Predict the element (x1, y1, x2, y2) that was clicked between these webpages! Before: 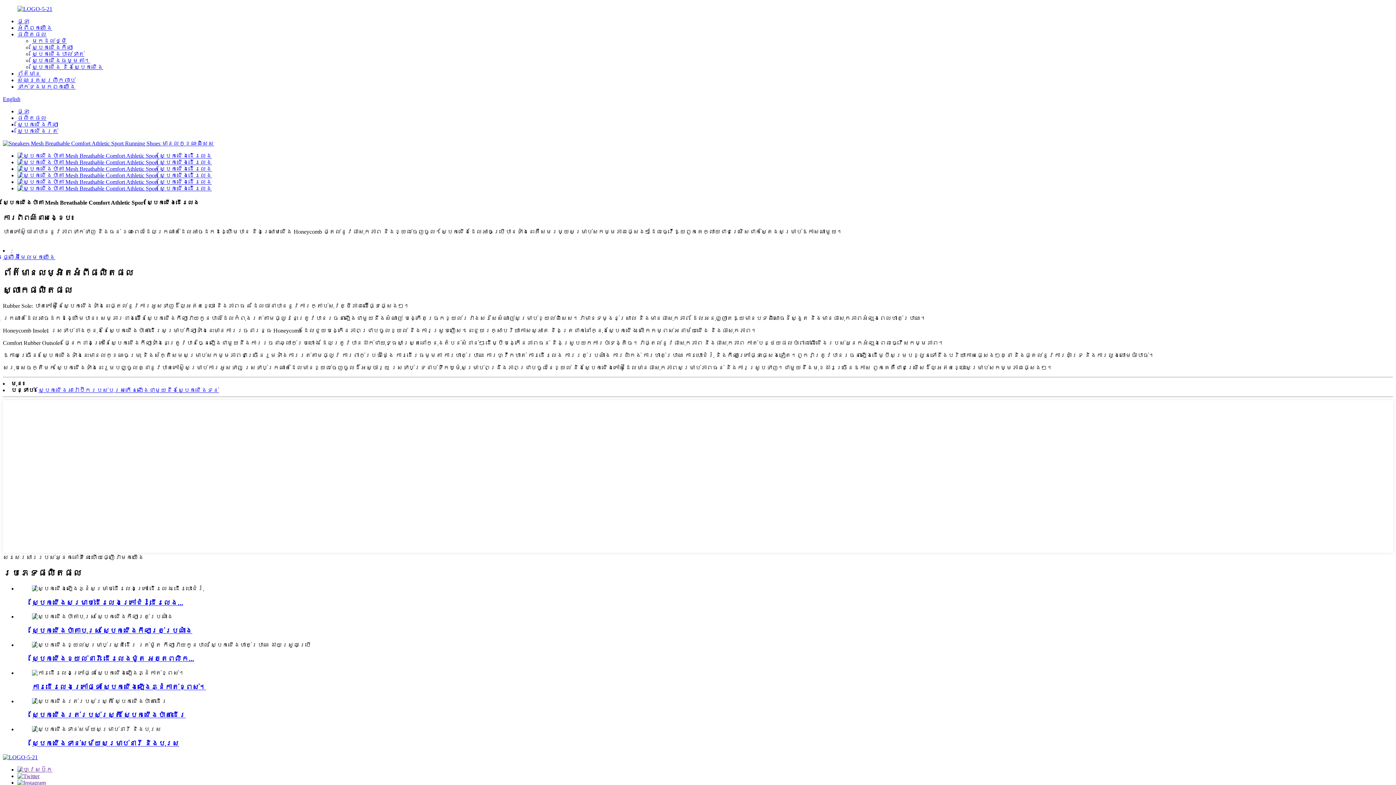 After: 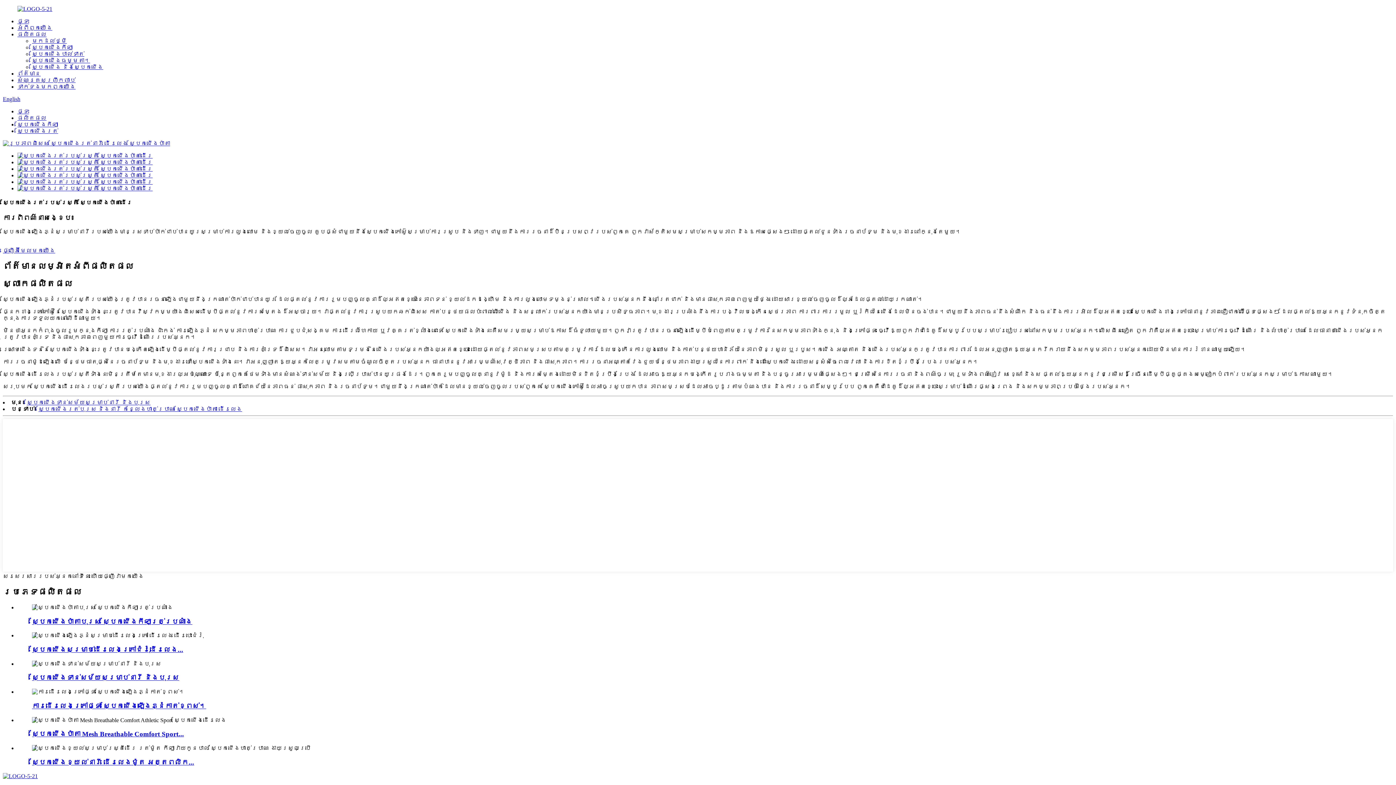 Action: label: ស្បែកជើងរត់របស់ស្ត្រី ស្បែកជើងប៉ាតាដើរ bbox: (32, 711, 185, 719)